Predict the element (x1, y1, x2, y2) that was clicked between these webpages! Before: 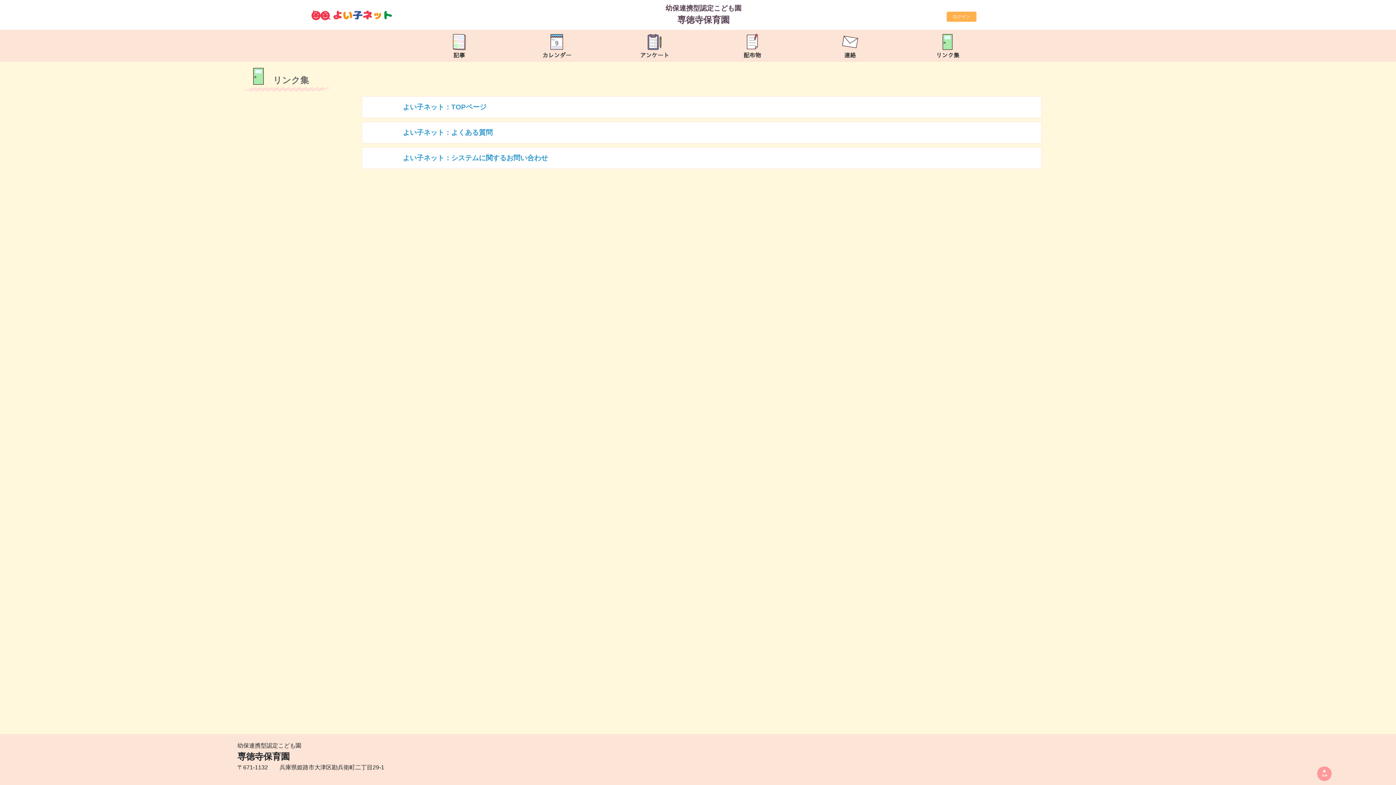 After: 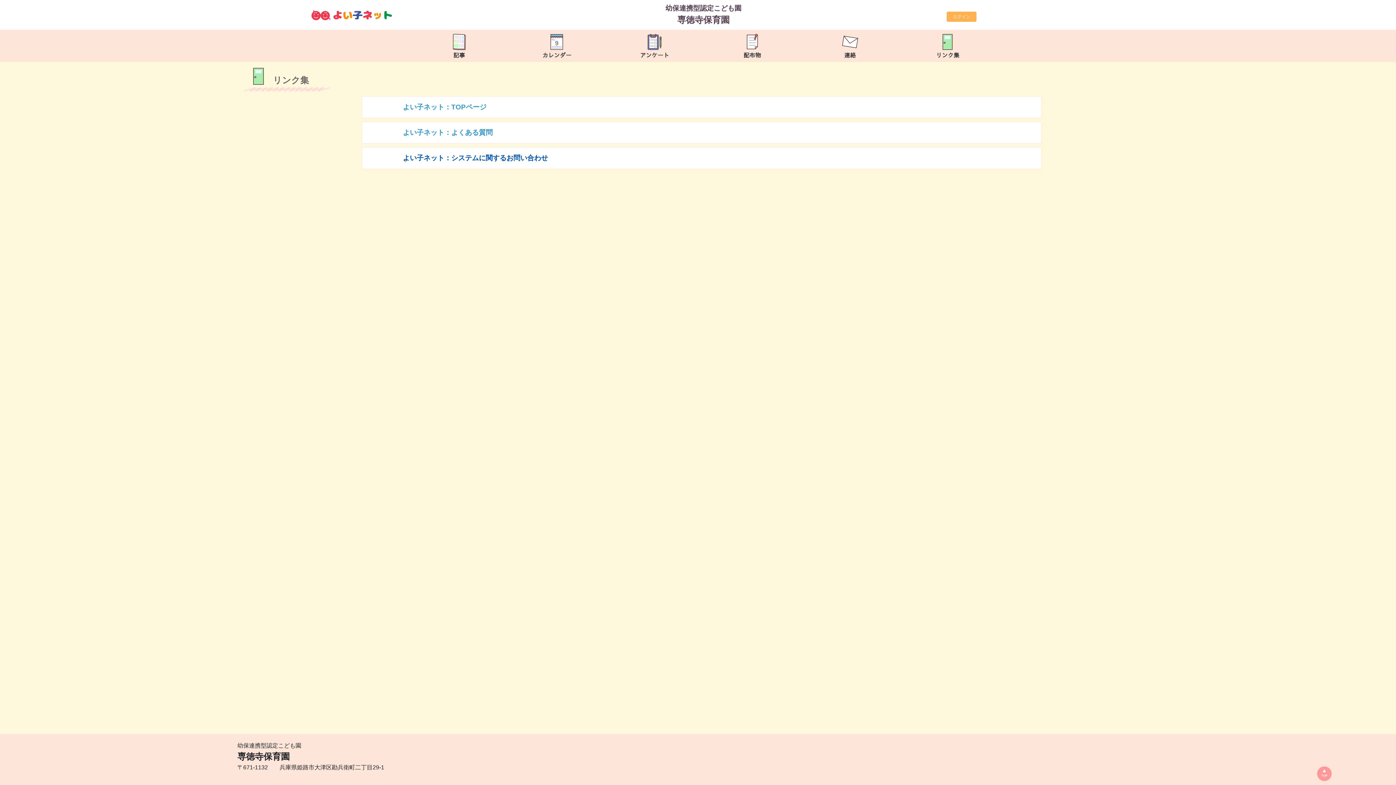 Action: bbox: (402, 154, 548, 161) label: よい子ネット：システムに関するお問い合わせ